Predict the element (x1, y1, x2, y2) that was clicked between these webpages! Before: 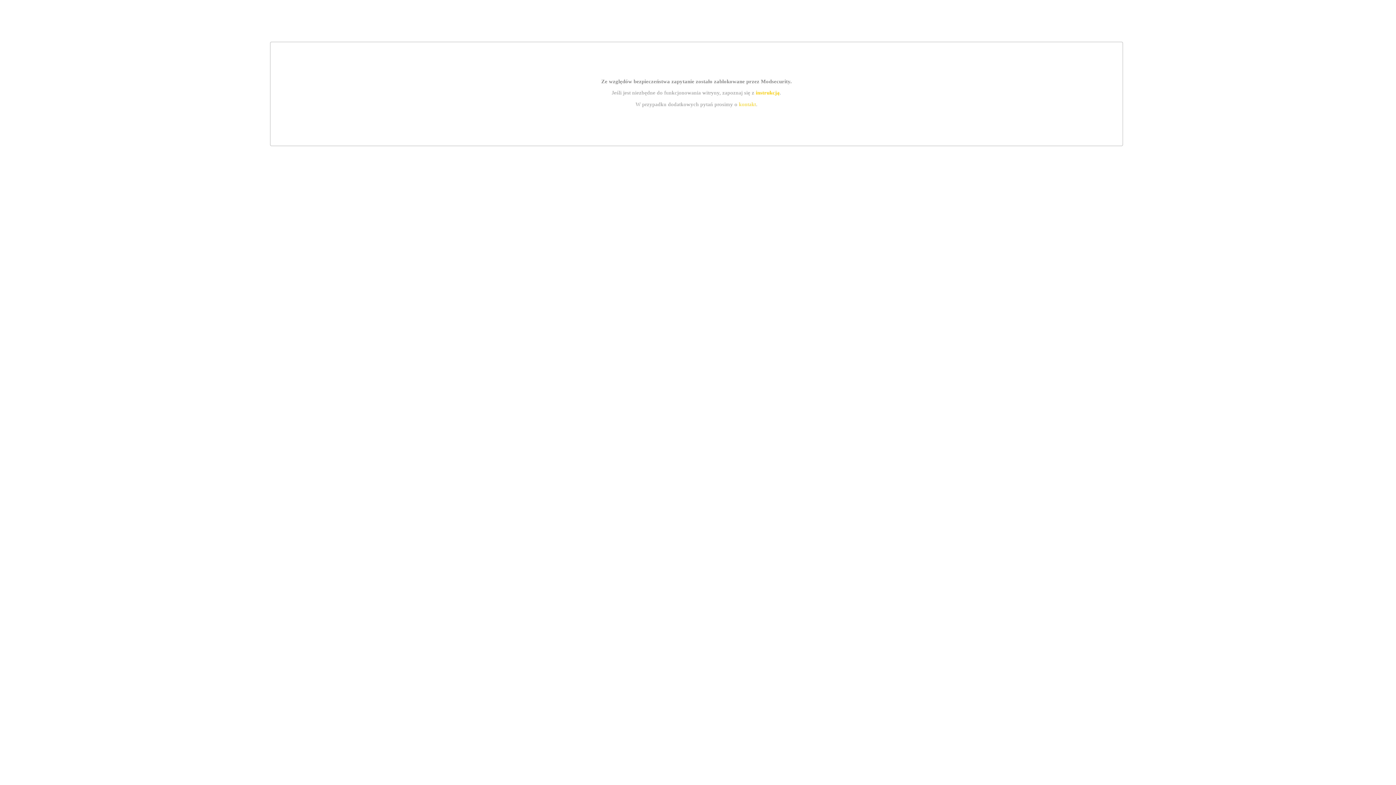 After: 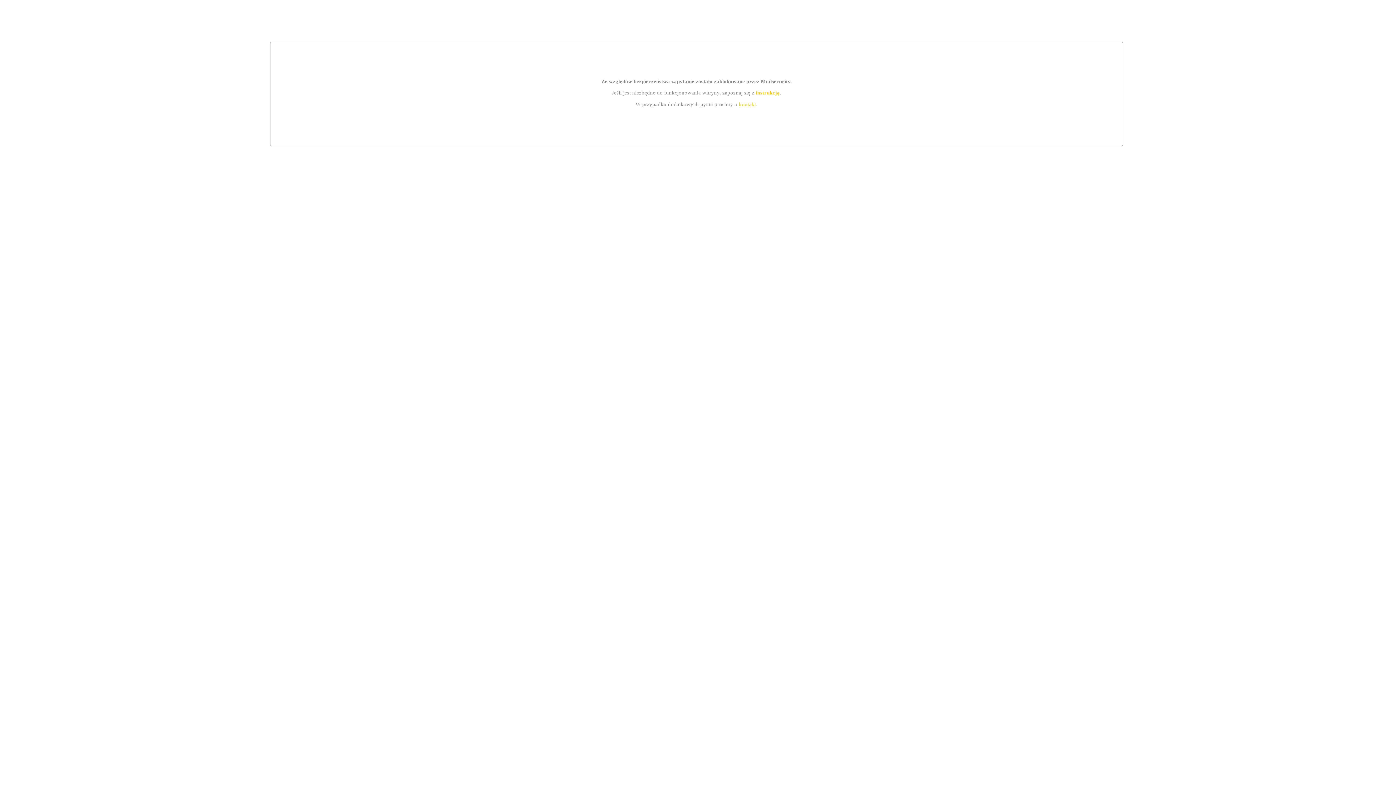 Action: label: kontakt bbox: (739, 101, 756, 107)